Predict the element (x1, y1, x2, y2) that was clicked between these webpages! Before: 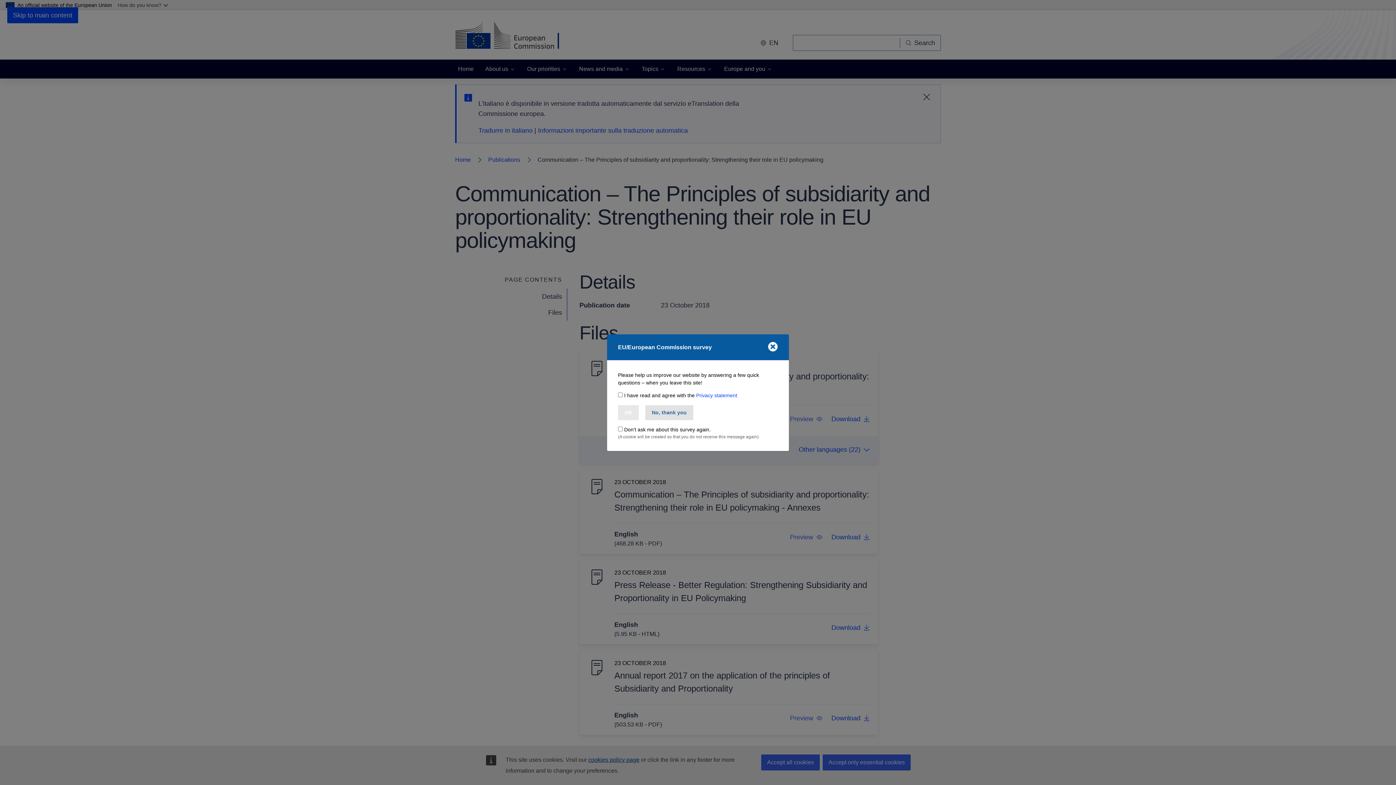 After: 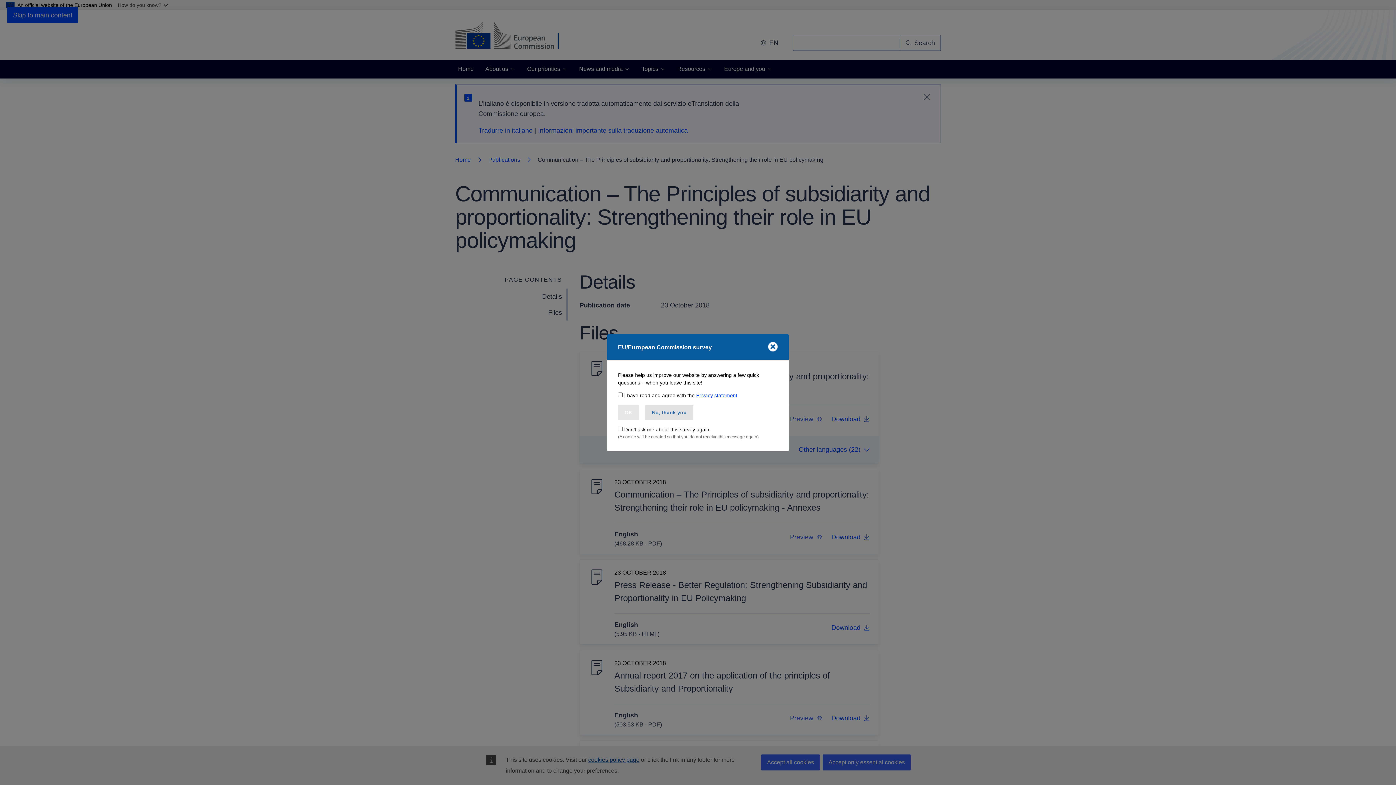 Action: label: Privacy statement bbox: (696, 392, 737, 398)